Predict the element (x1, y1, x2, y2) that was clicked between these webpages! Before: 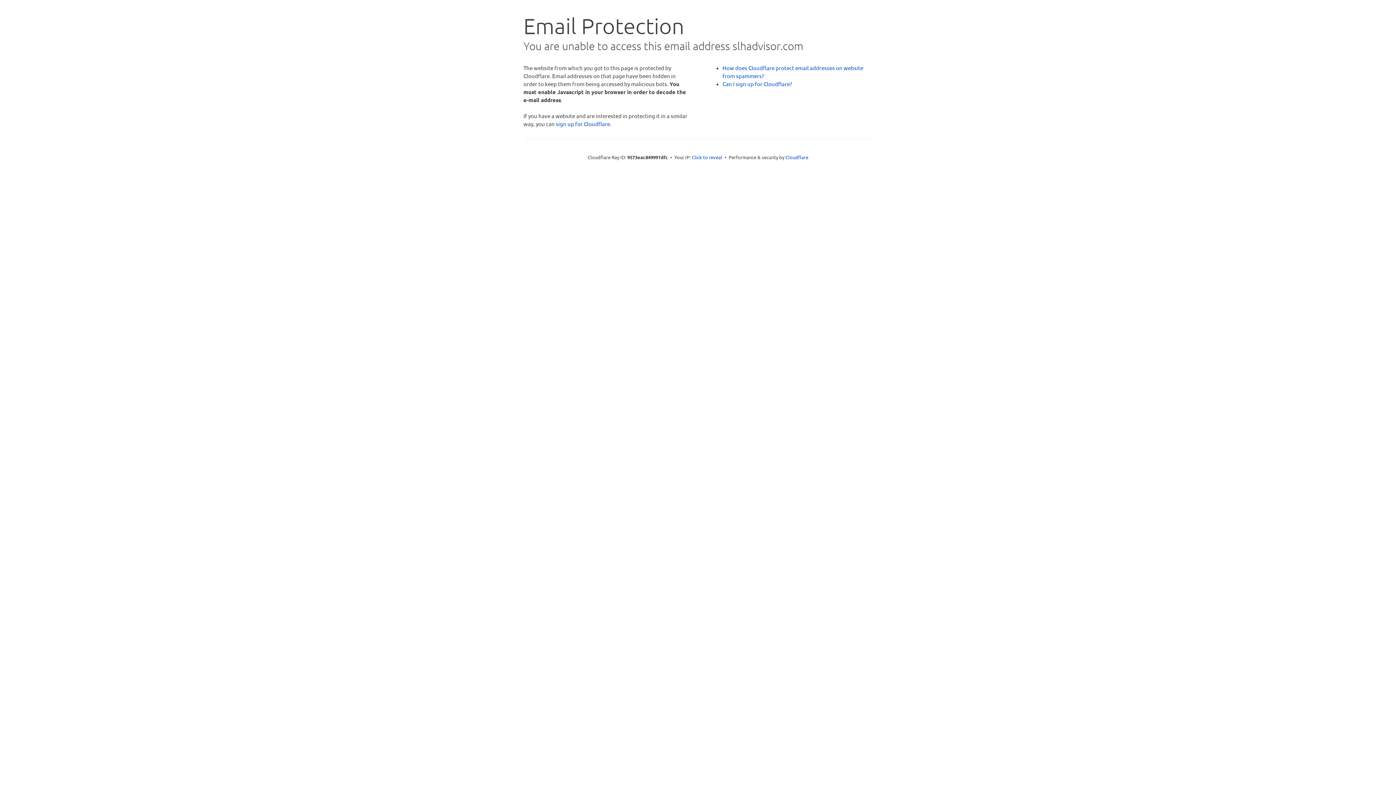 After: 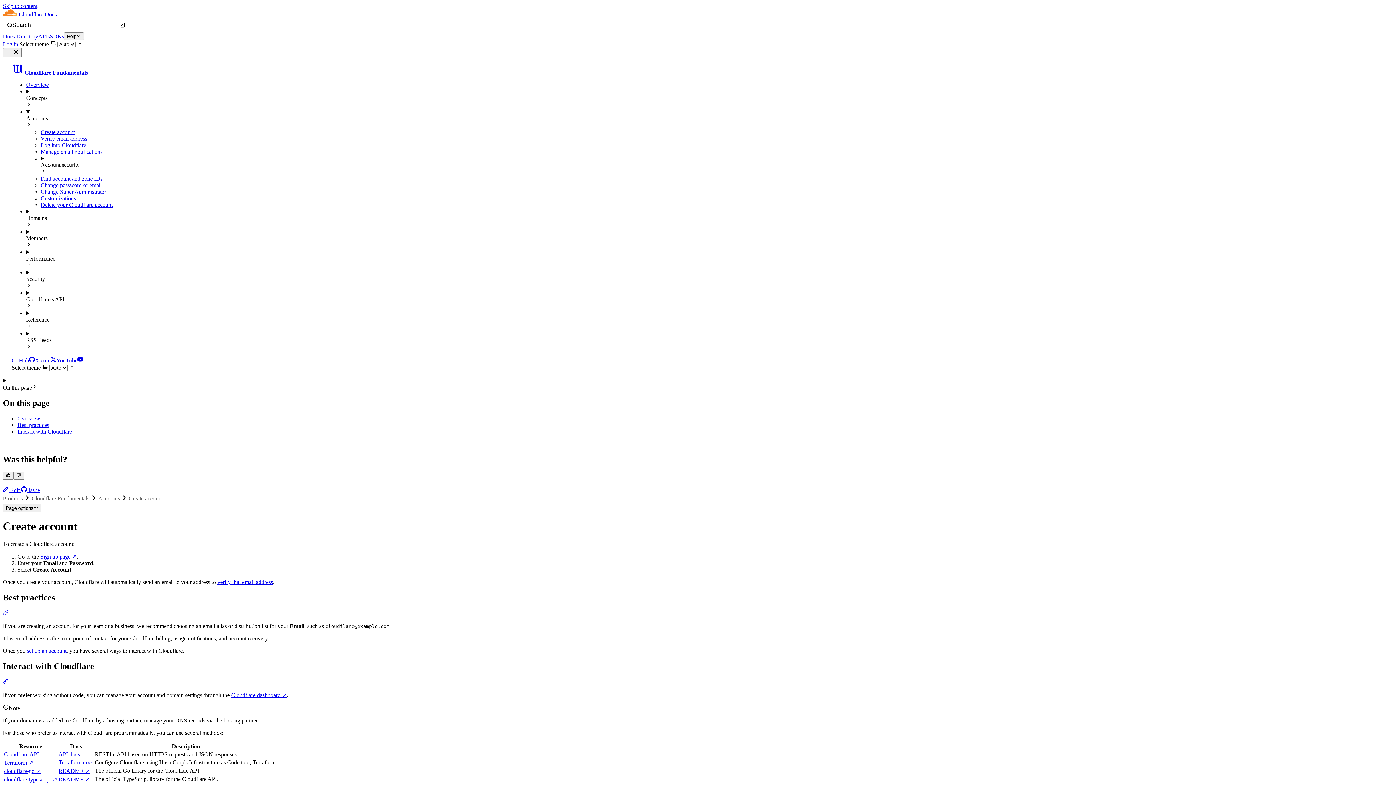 Action: label: Can I sign up for Cloudflare? bbox: (722, 80, 792, 87)